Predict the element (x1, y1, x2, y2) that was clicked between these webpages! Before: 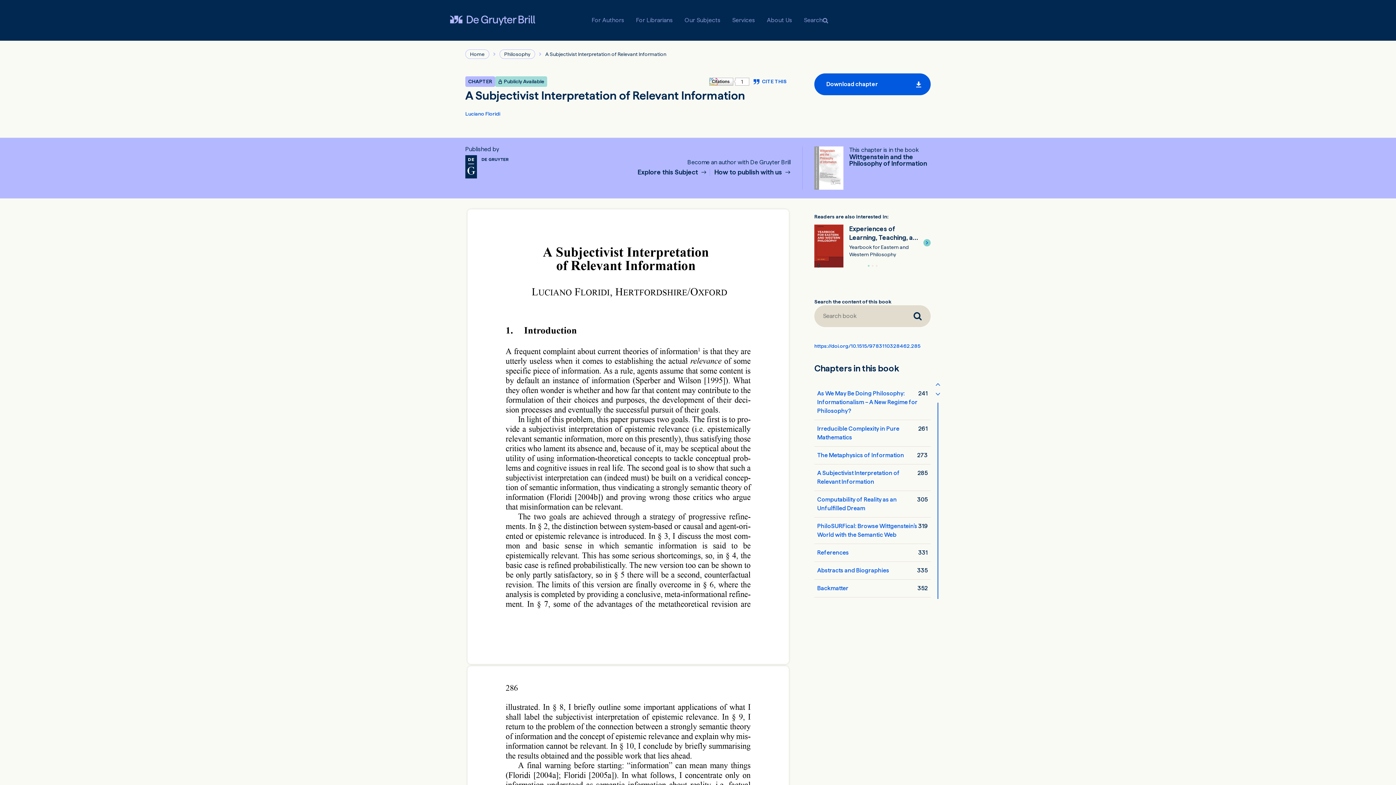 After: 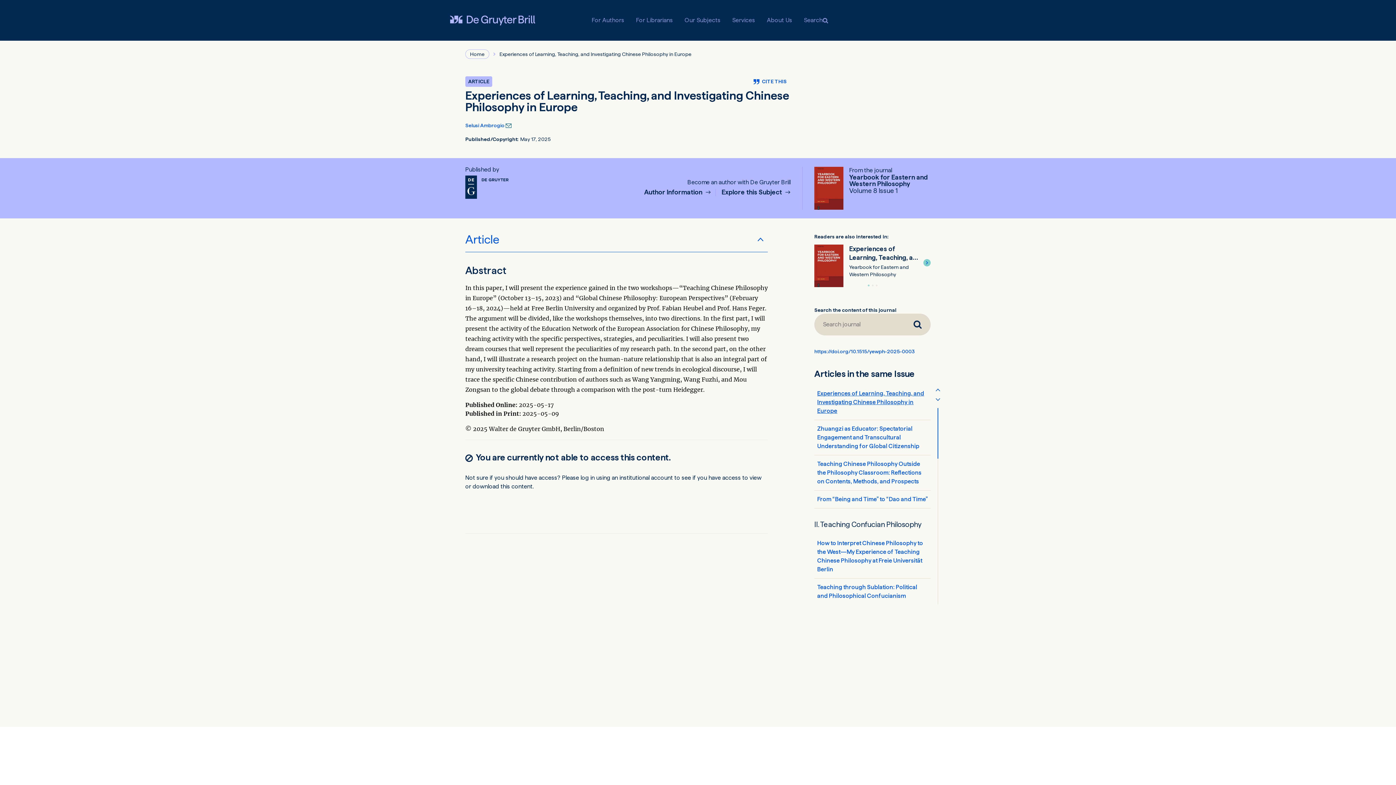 Action: bbox: (814, 224, 930, 267) label: Experiences of Learning, Teaching, and Investigating Chinese Philosophy in Europe
Yearbook for Eastern and Western Philosophy